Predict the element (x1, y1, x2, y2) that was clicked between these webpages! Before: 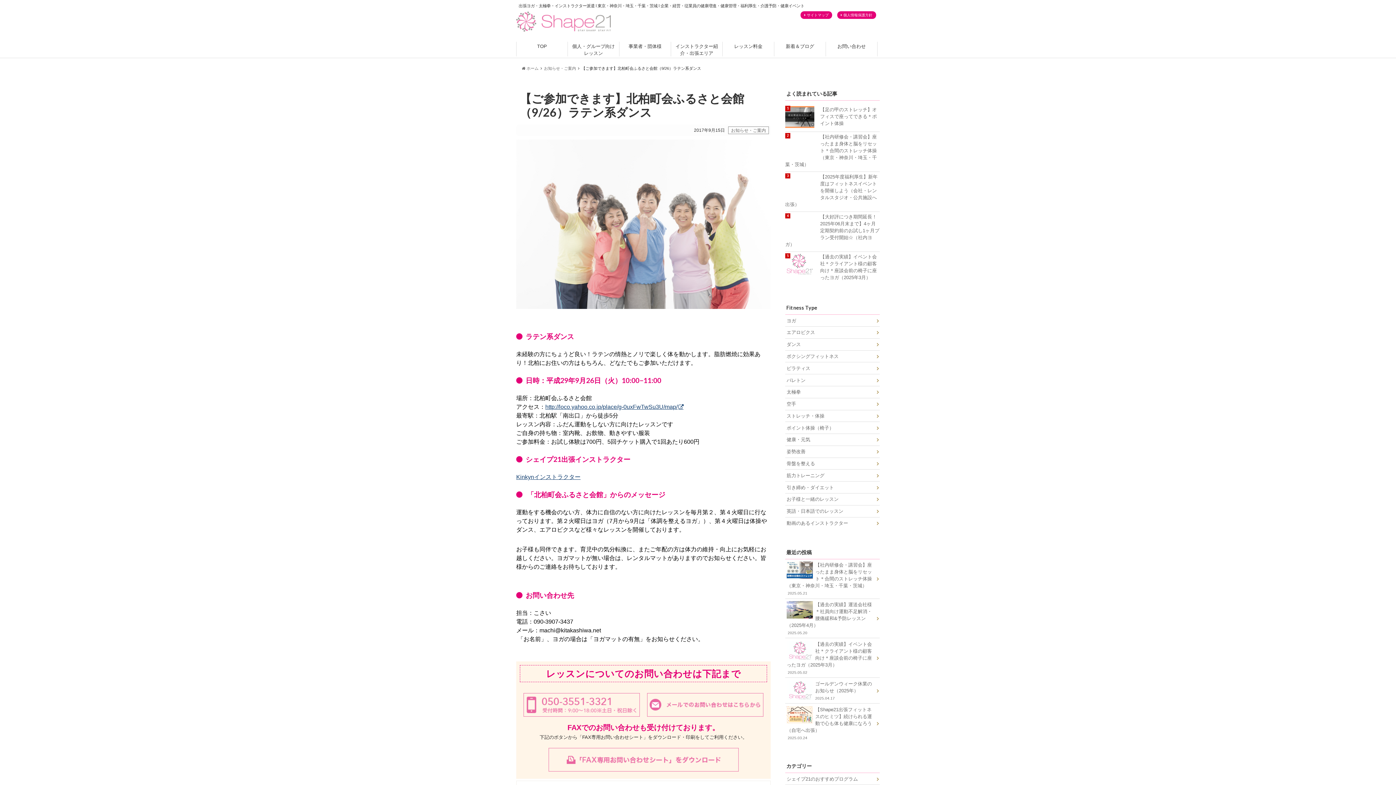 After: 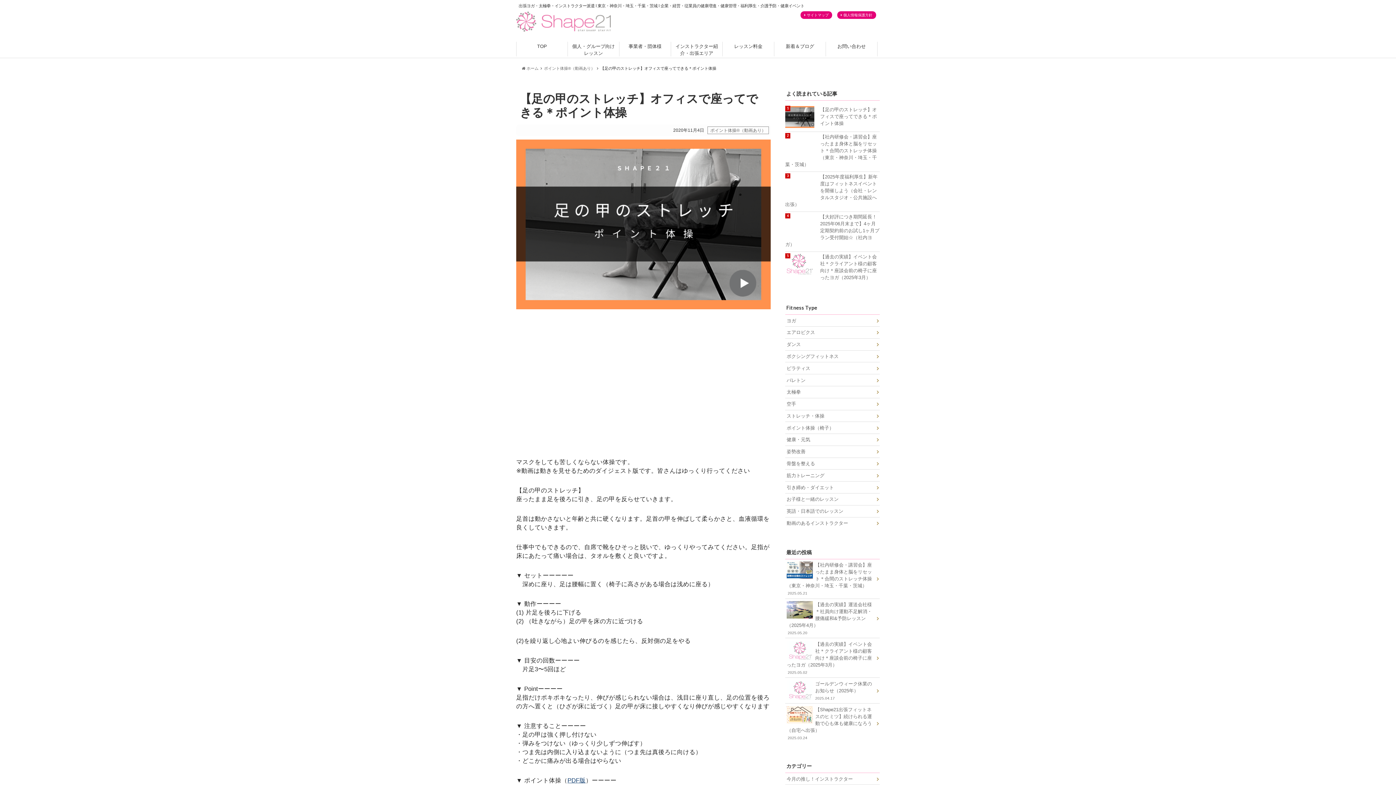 Action: label: 【足の甲のストレッチ】オフィスで座ってできる＊ポイント体操 bbox: (785, 106, 880, 126)